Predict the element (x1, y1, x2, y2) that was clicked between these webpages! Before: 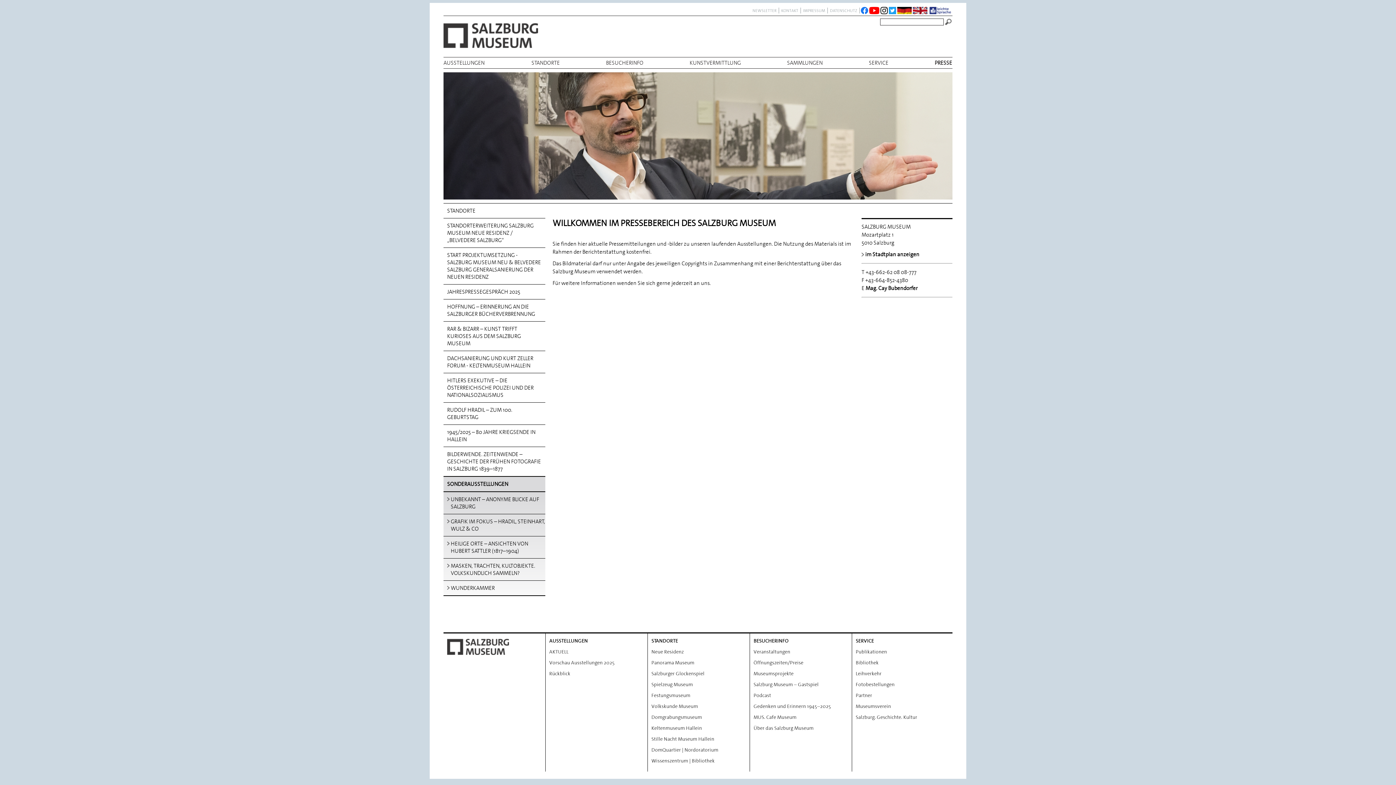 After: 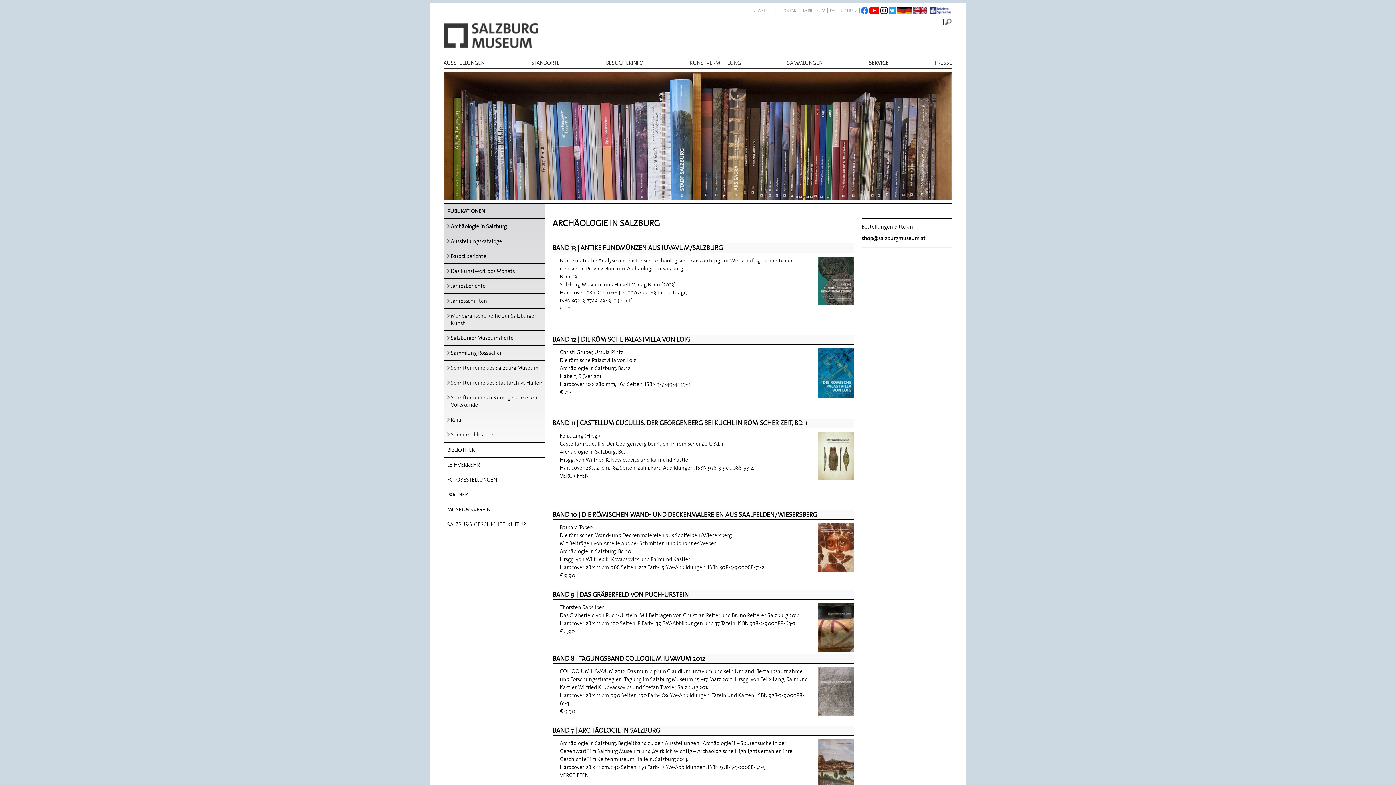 Action: bbox: (856, 648, 887, 655) label: Publikationen